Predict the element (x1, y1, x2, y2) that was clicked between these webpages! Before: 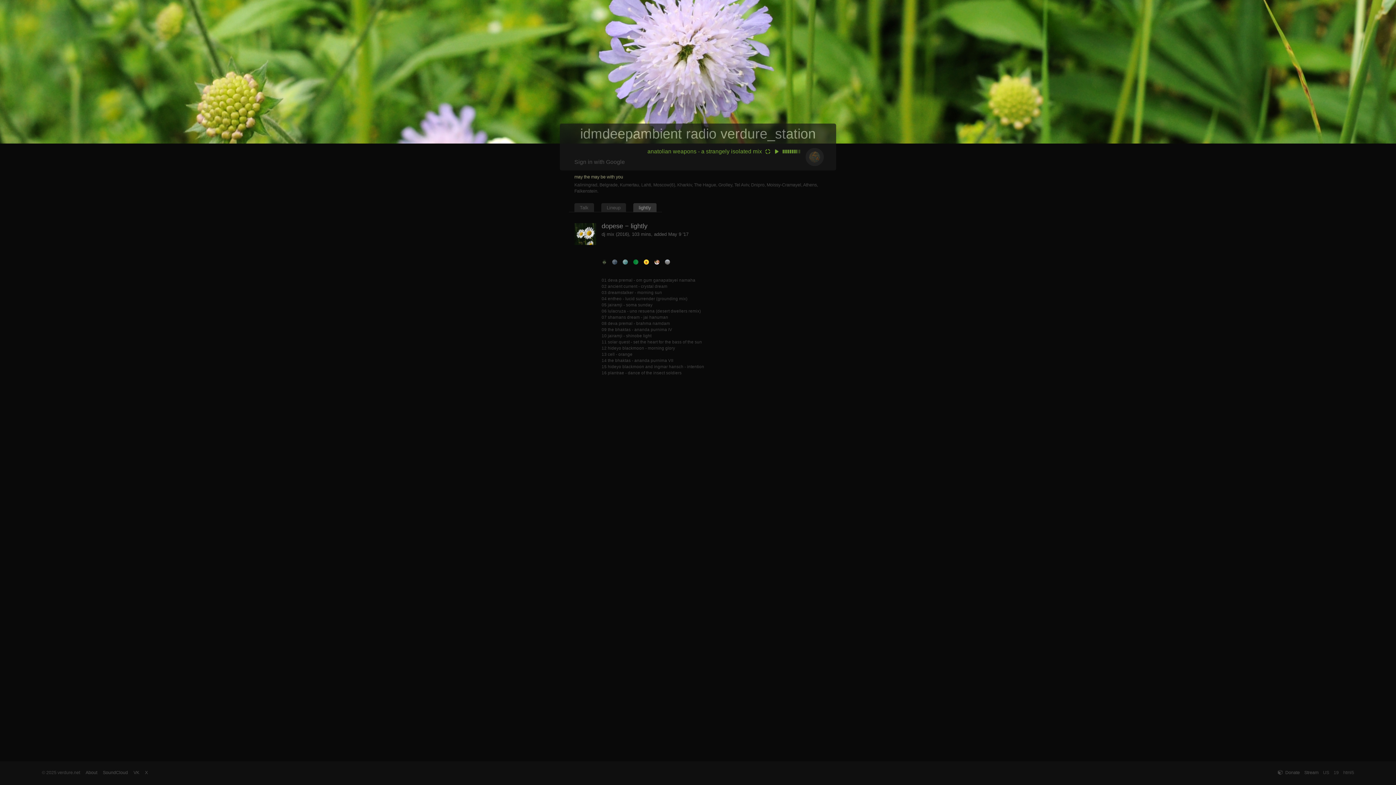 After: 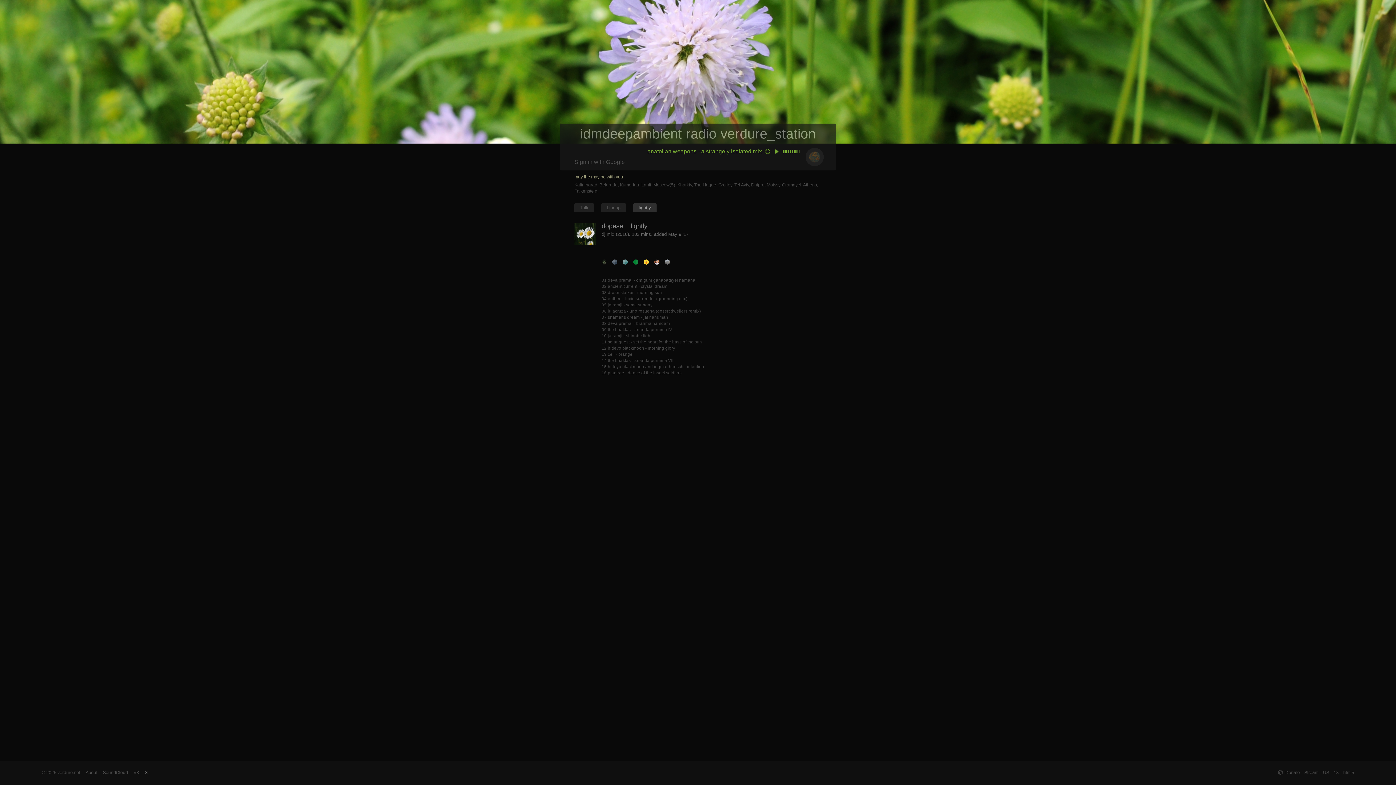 Action: label: X bbox: (144, 770, 147, 775)